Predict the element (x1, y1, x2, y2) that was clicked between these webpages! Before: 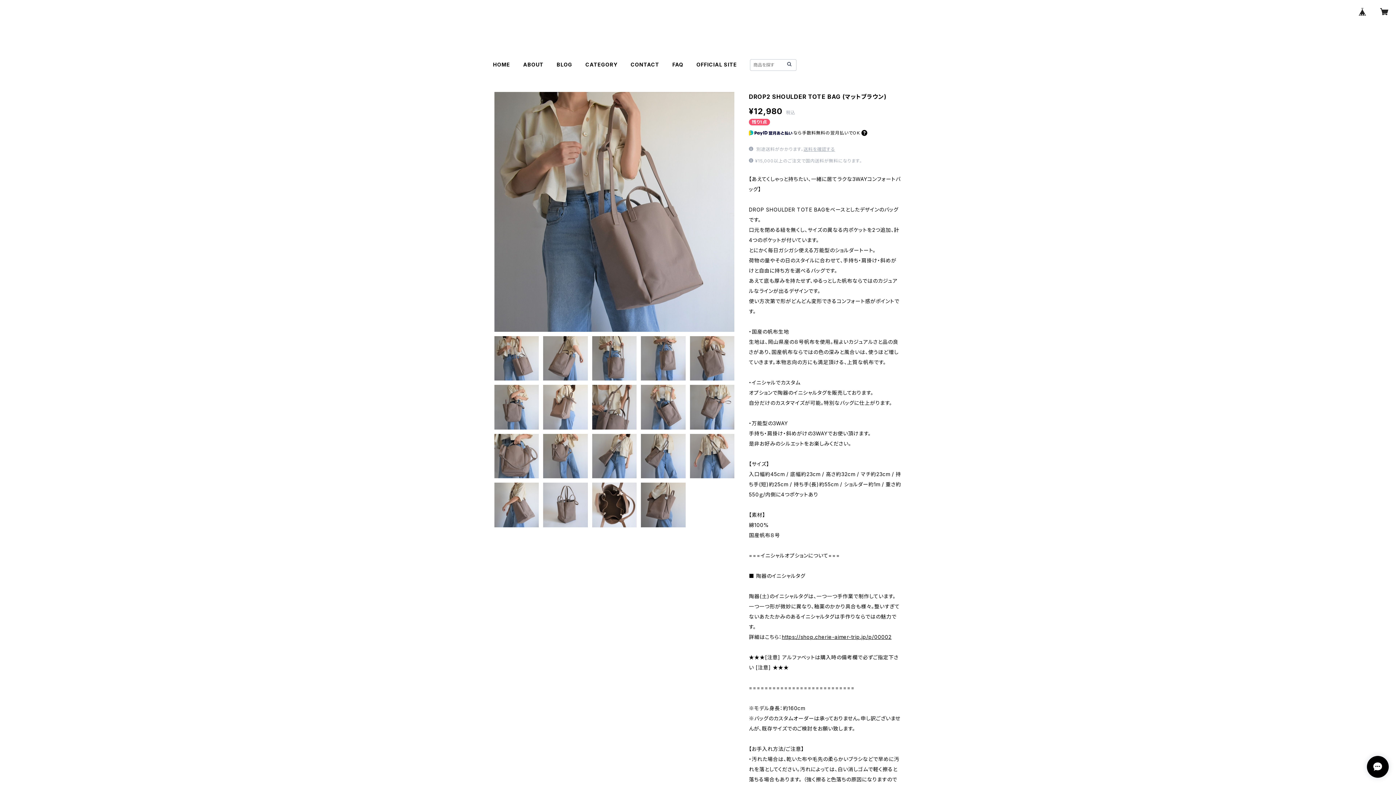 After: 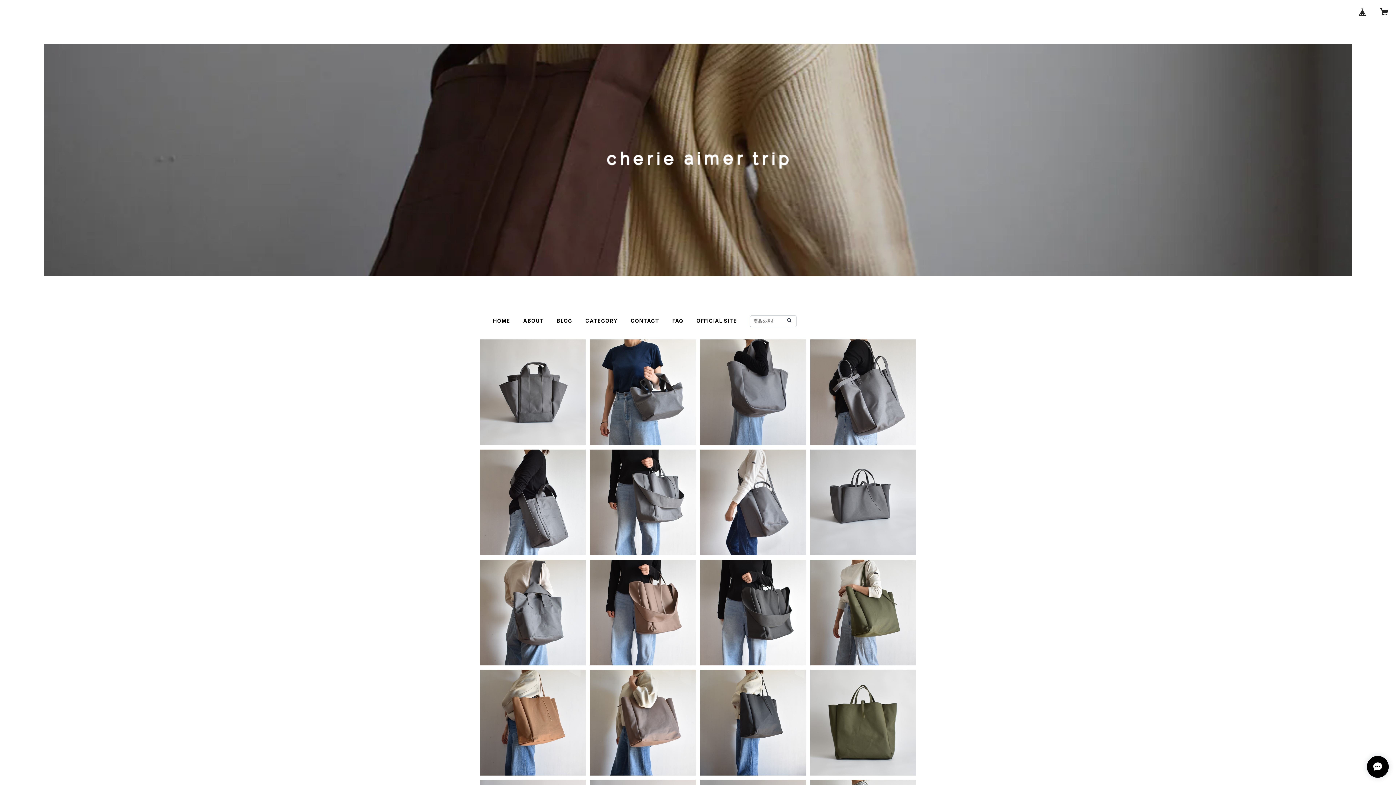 Action: bbox: (785, 60, 793, 68)